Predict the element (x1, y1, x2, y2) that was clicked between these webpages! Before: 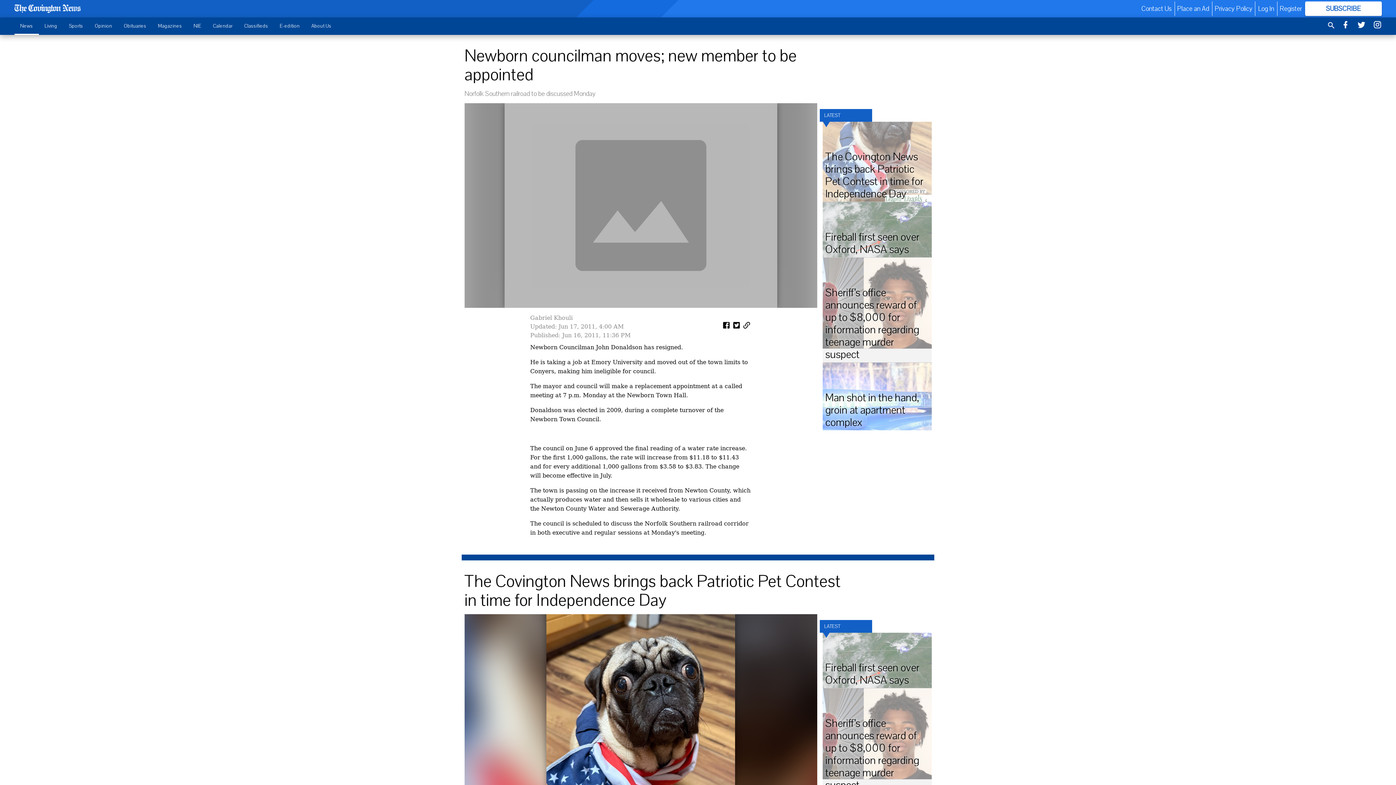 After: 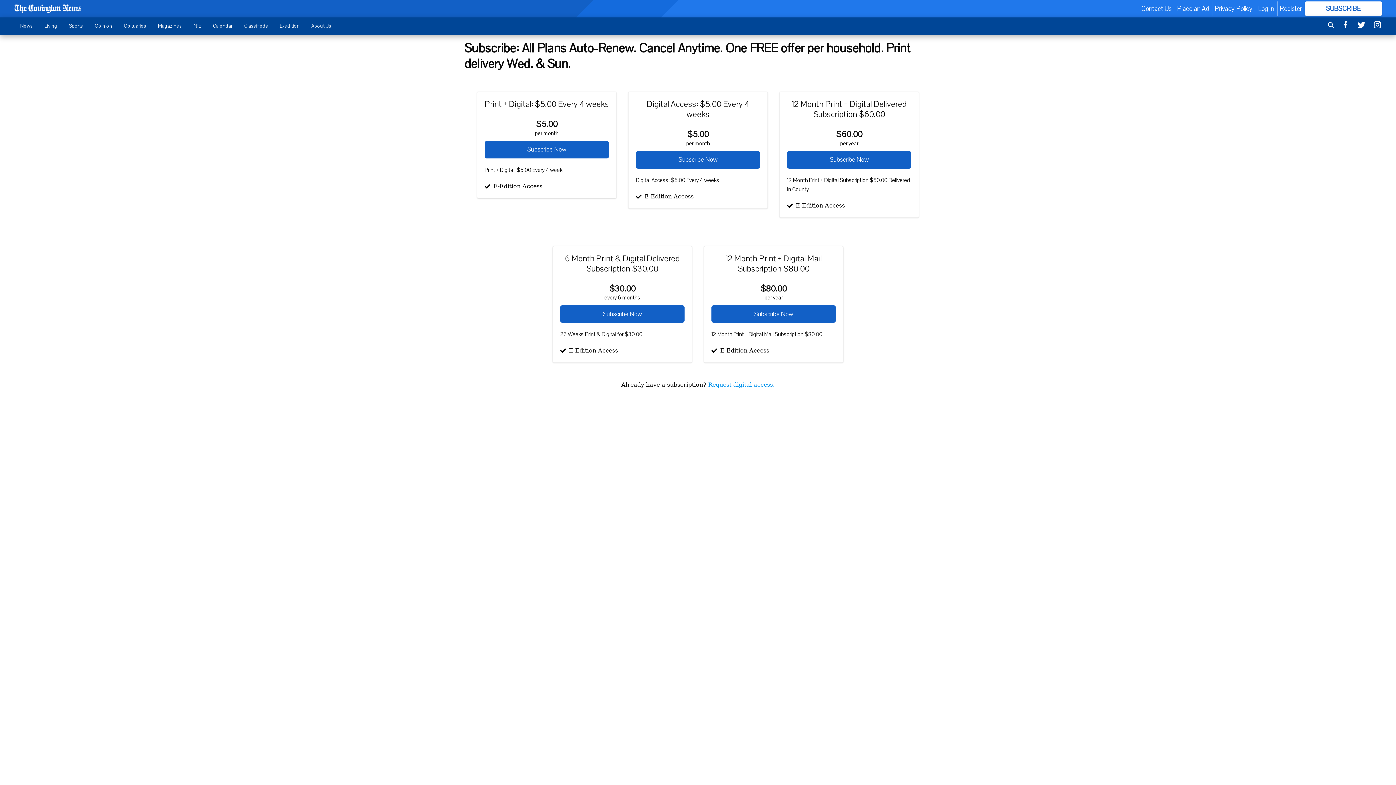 Action: bbox: (1305, 1, 1382, 16) label: SUBSCRIBE

FOR MORE GREAT CONTENT